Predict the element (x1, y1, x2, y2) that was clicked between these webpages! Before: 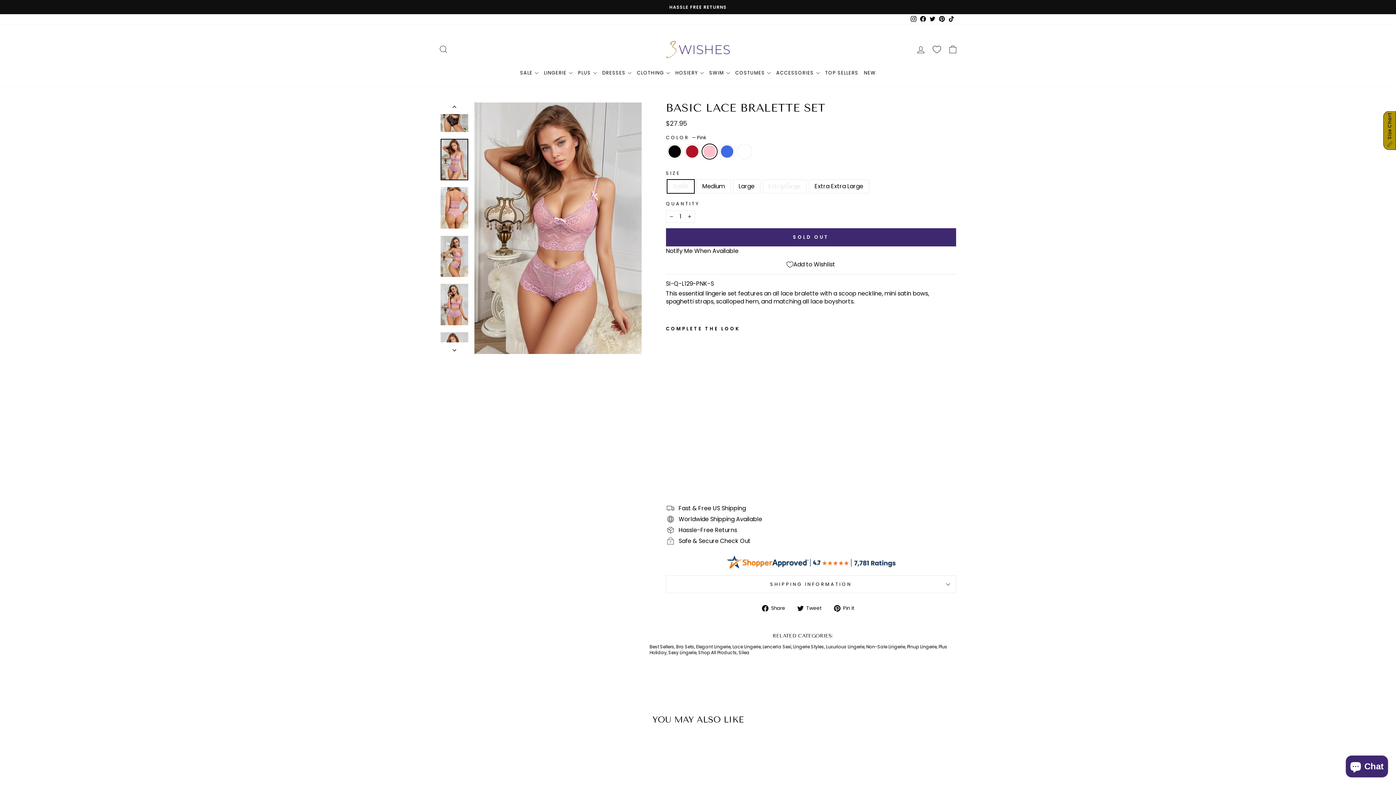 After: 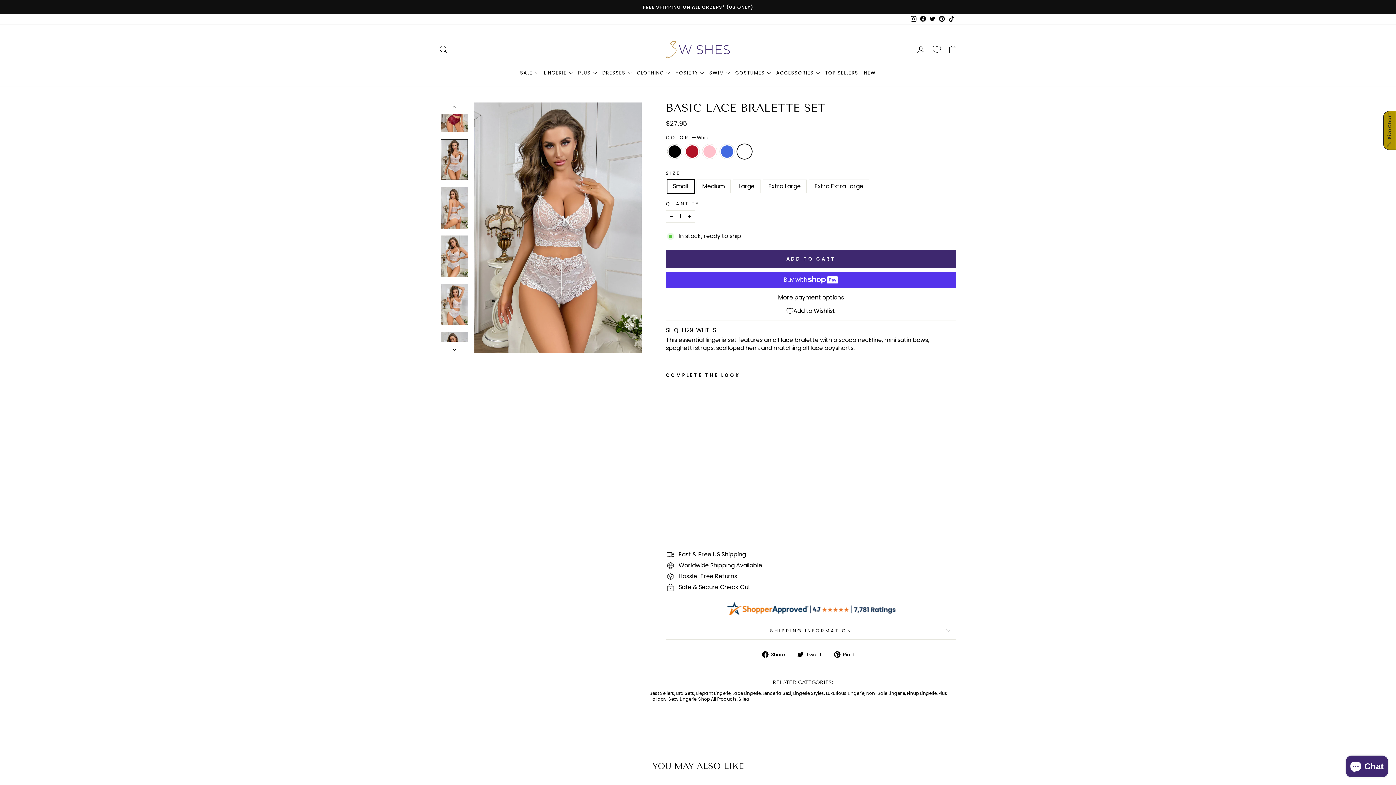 Action: bbox: (706, 477, 713, 484) label: Basic Lace Bralette Set - White